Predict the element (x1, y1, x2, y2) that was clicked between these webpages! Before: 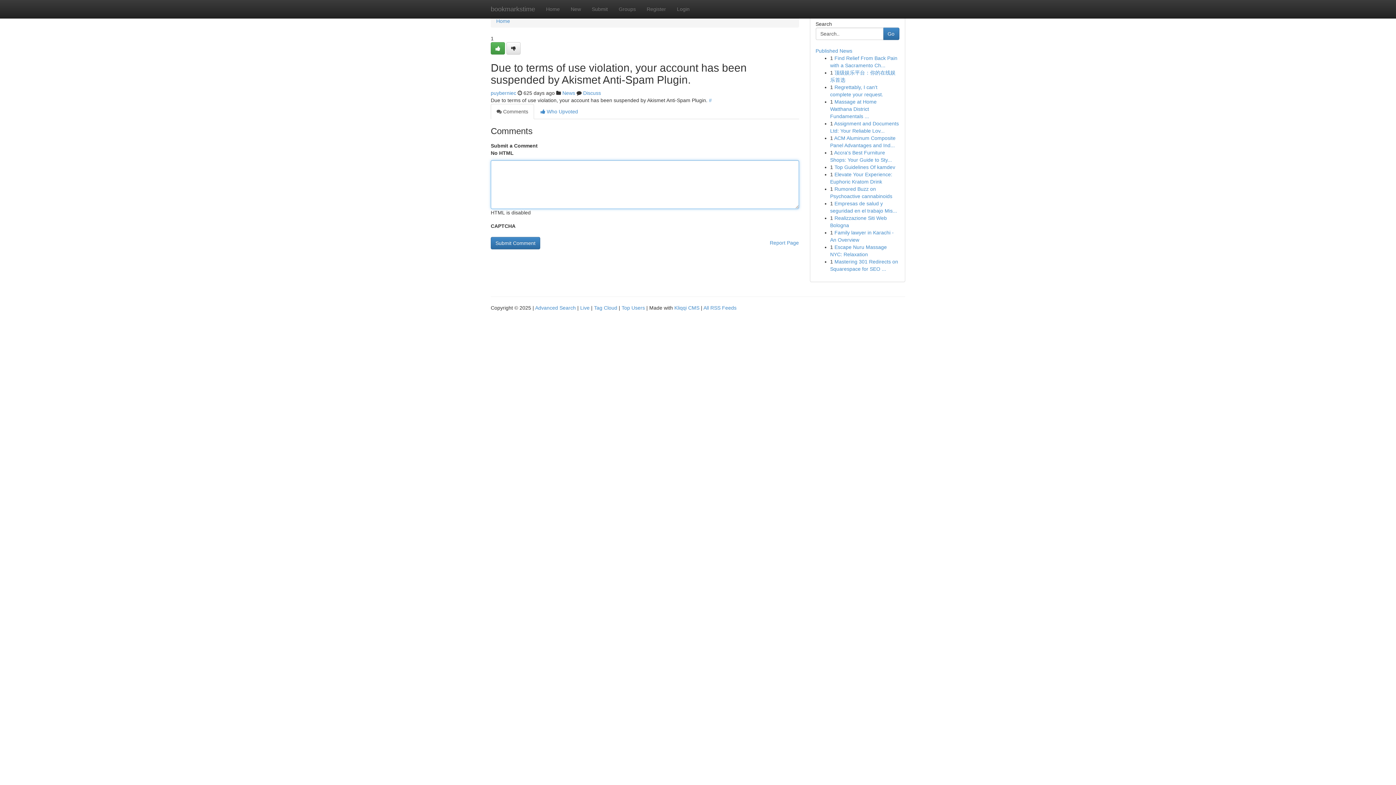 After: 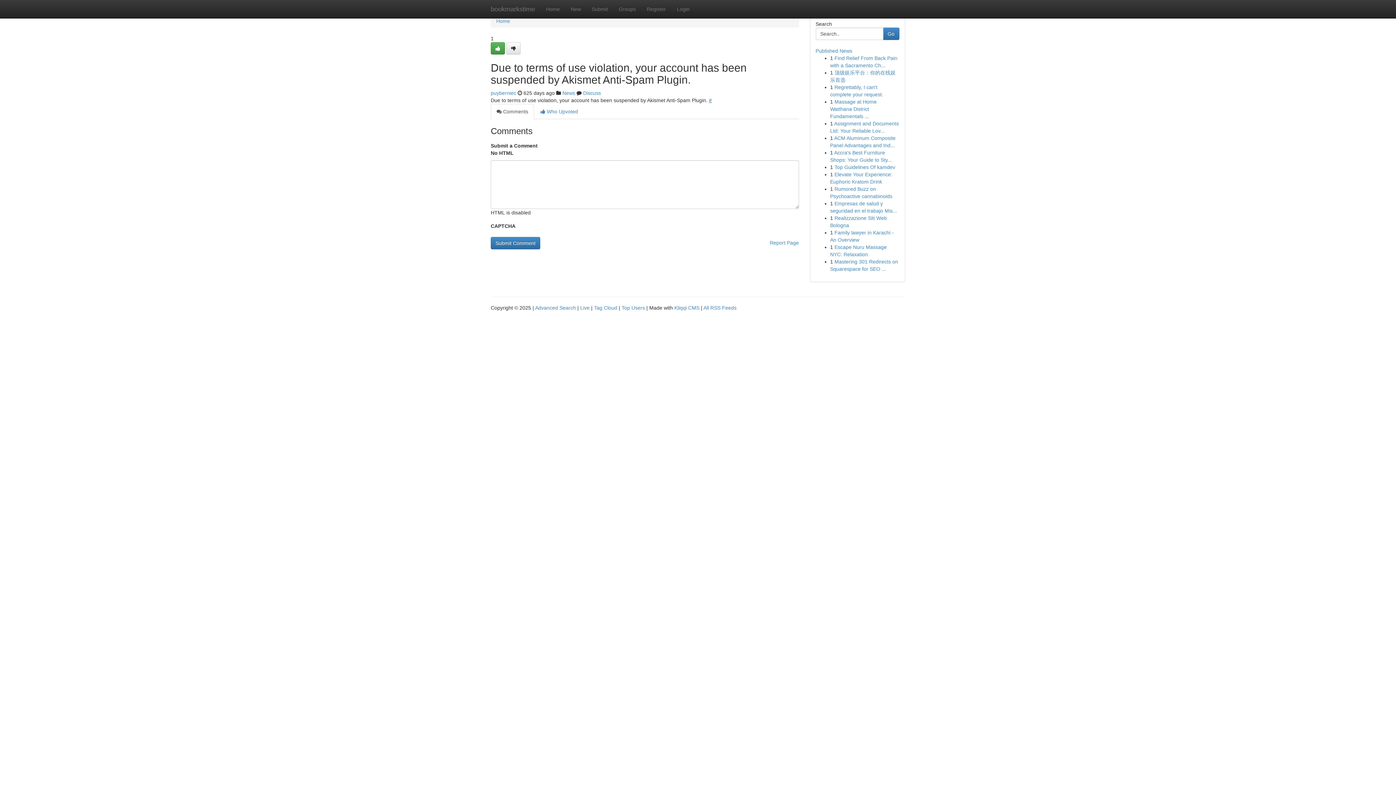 Action: label: # bbox: (709, 97, 712, 103)